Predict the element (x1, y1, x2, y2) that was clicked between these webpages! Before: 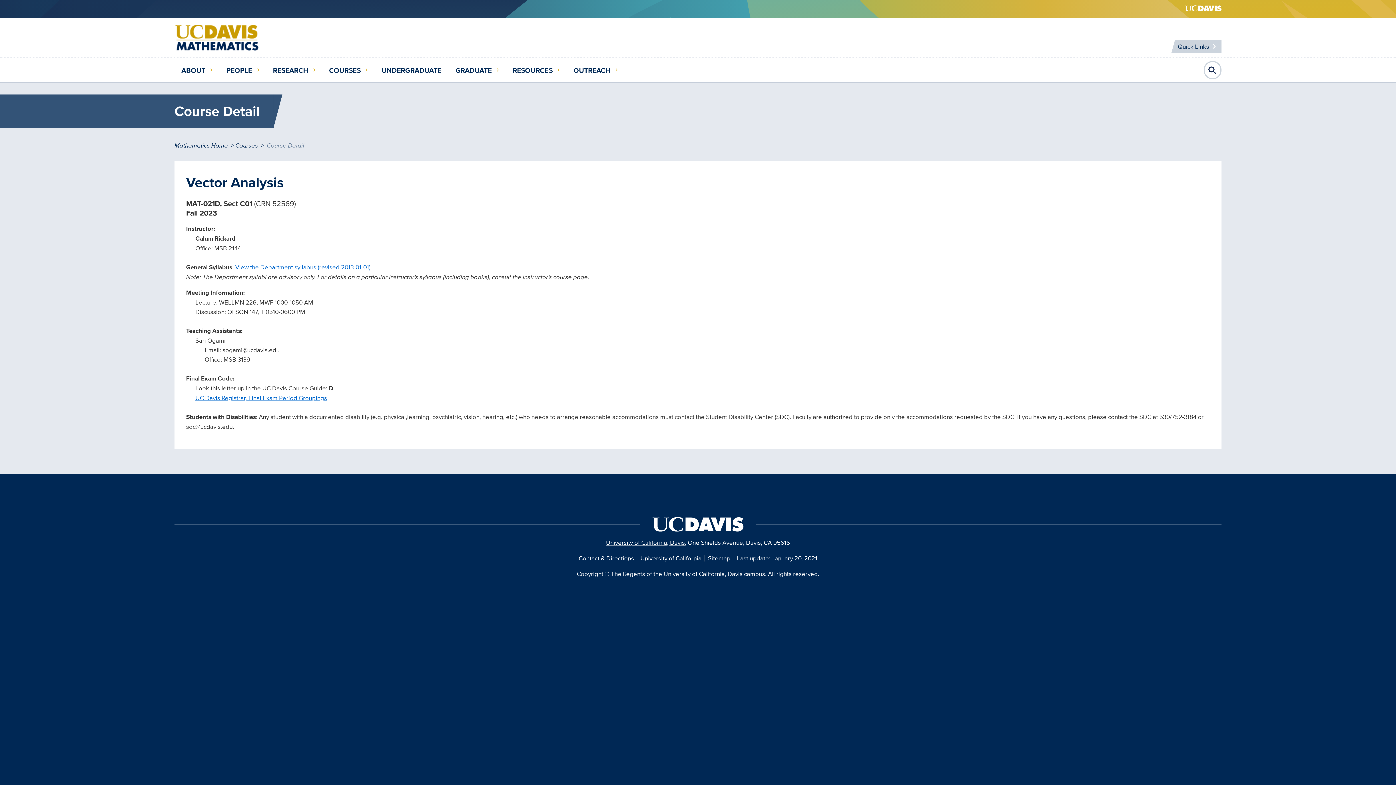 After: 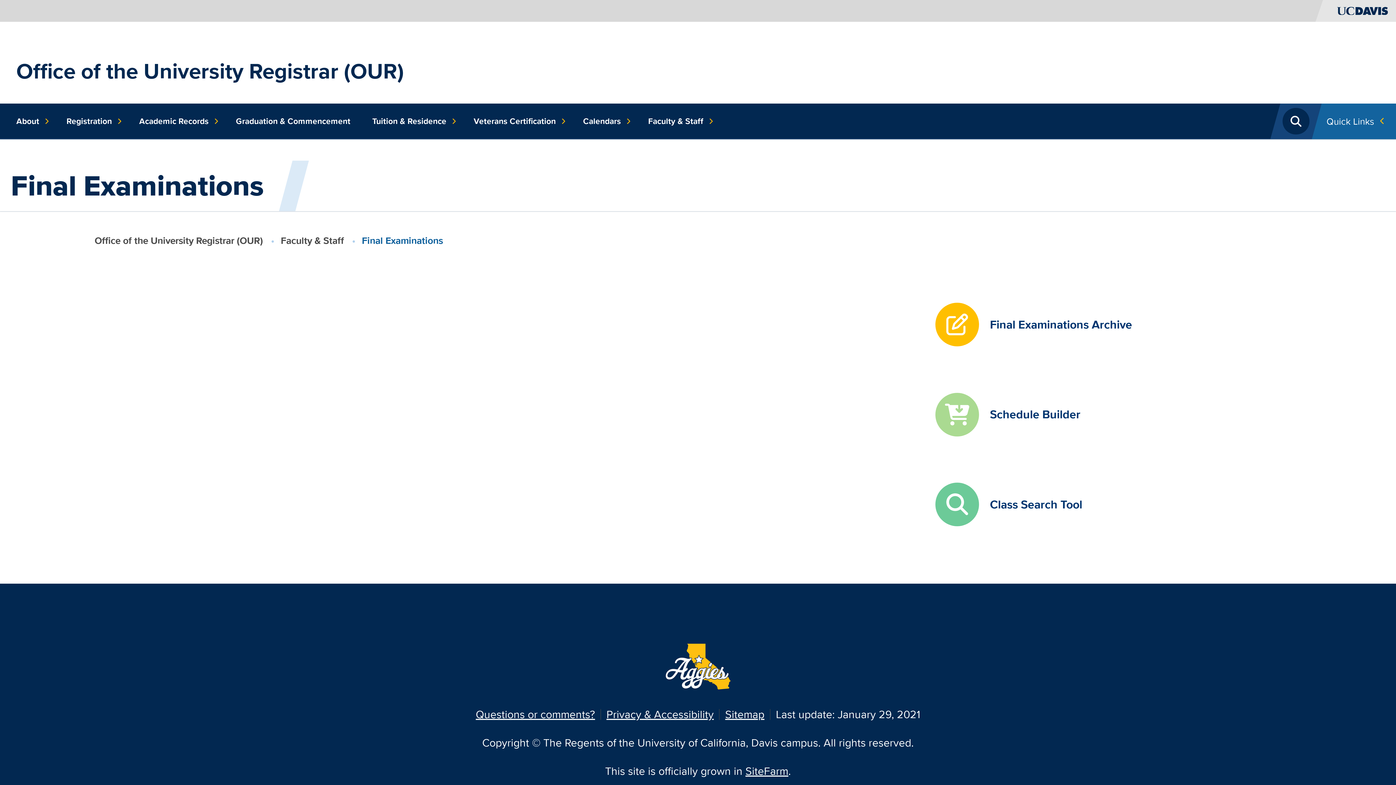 Action: bbox: (195, 393, 327, 402) label: UC Davis Registrar, Final Exam Period Groupings